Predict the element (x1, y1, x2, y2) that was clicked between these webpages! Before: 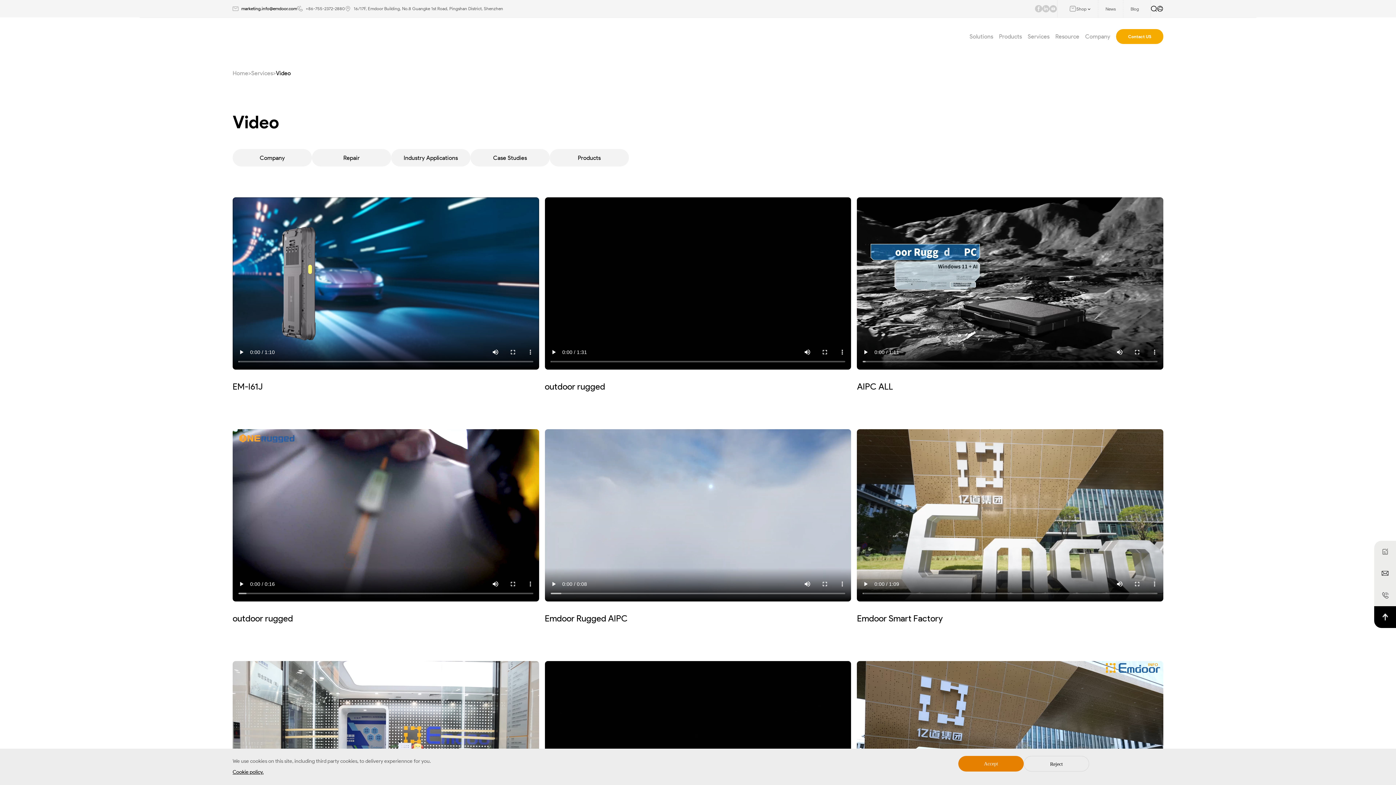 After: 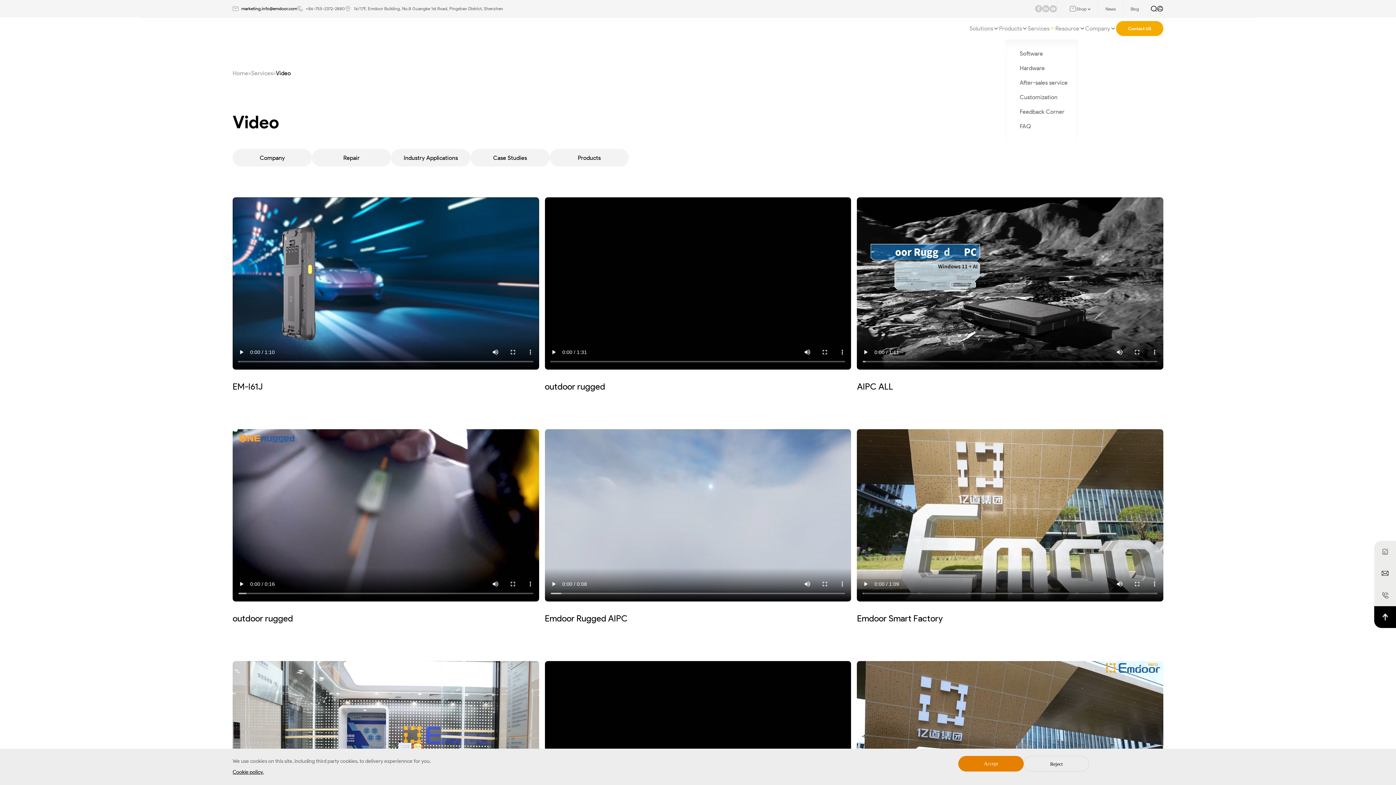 Action: bbox: (1028, 17, 1055, 55) label: Services